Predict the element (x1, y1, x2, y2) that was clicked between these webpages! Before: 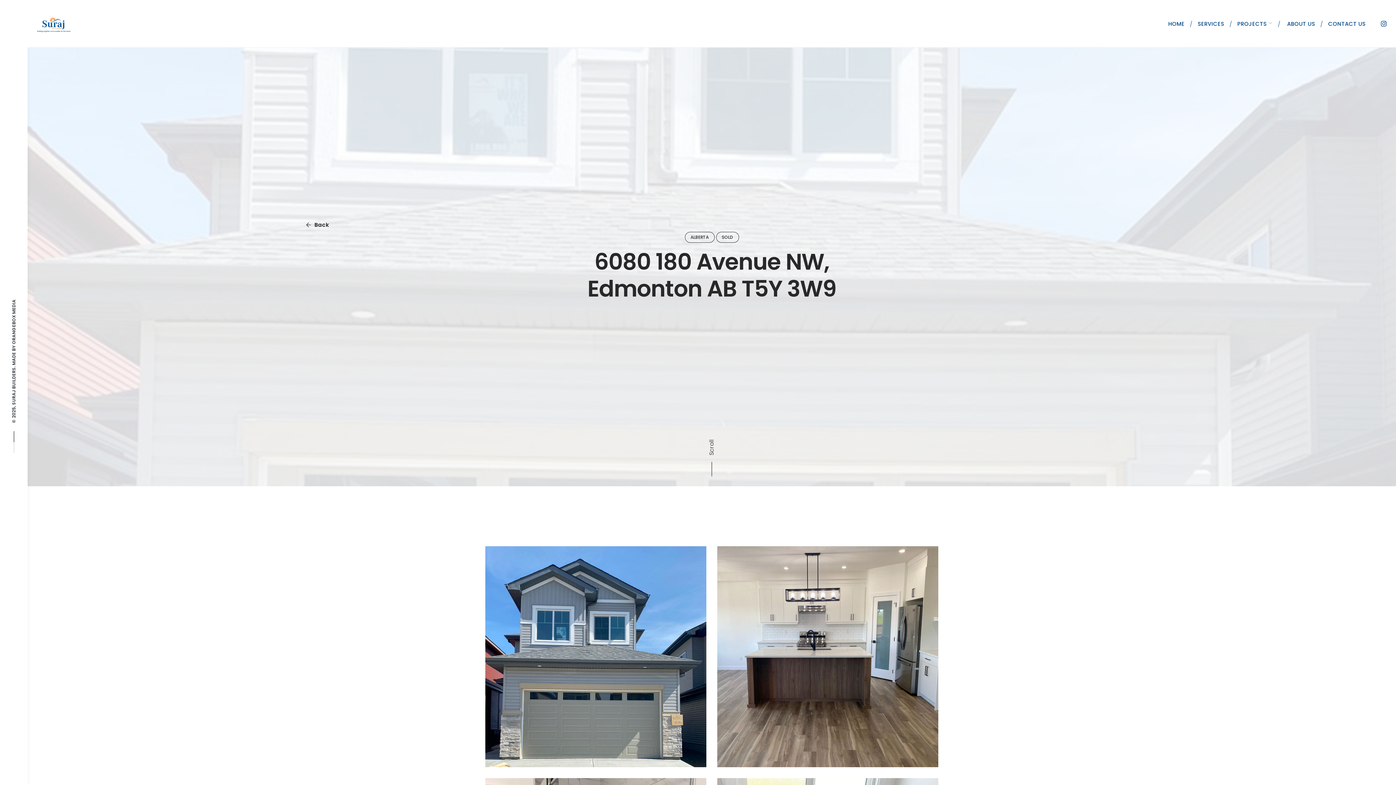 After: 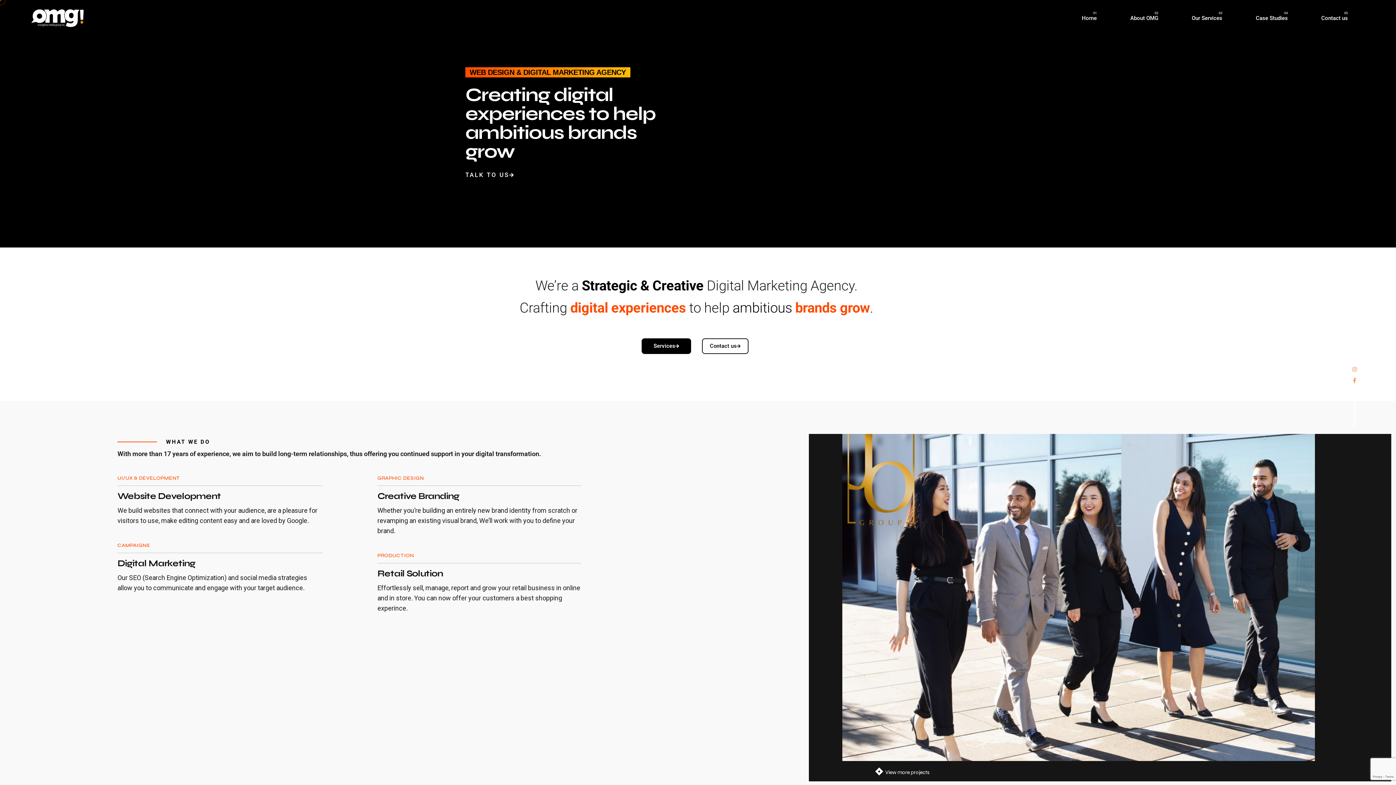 Action: bbox: (10, 299, 16, 344) label: ORANGEBOX MEDIA